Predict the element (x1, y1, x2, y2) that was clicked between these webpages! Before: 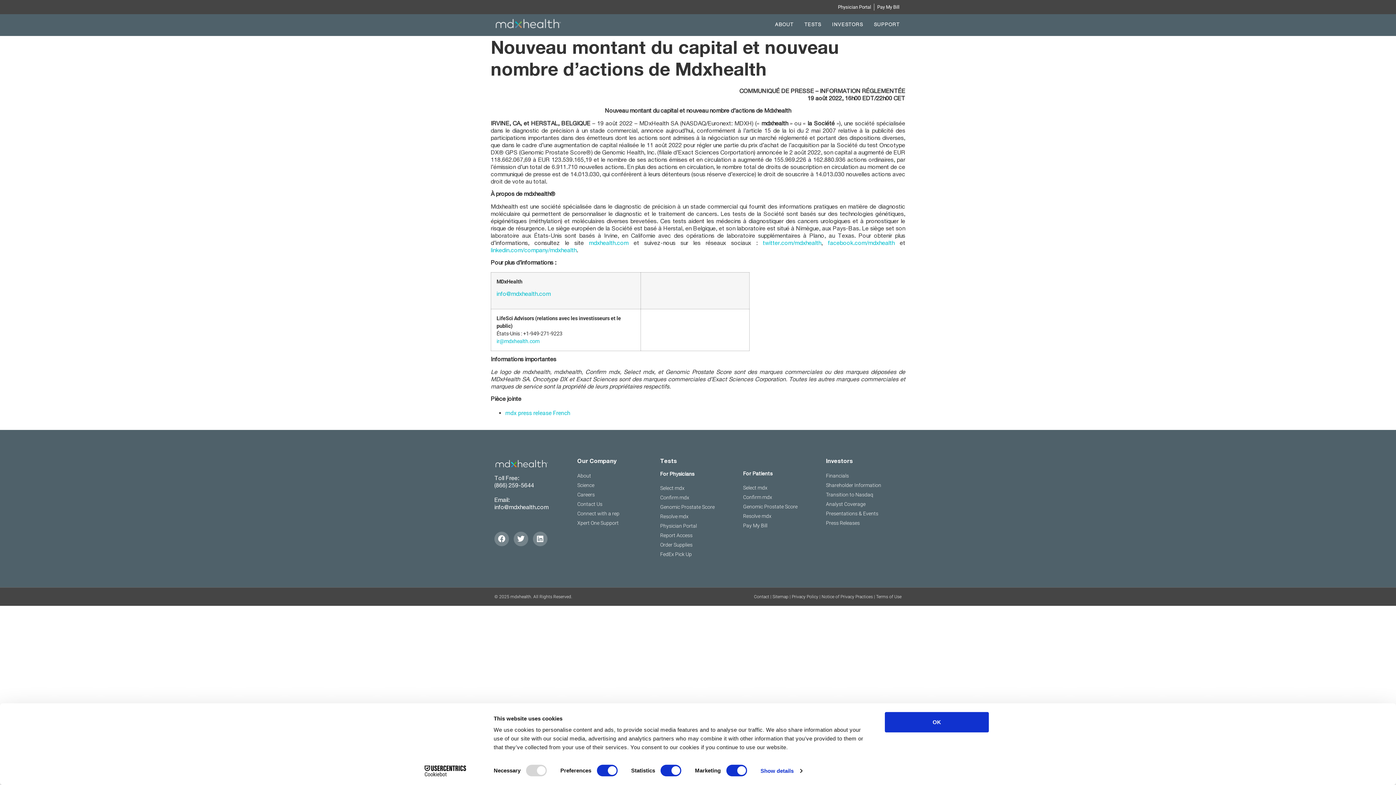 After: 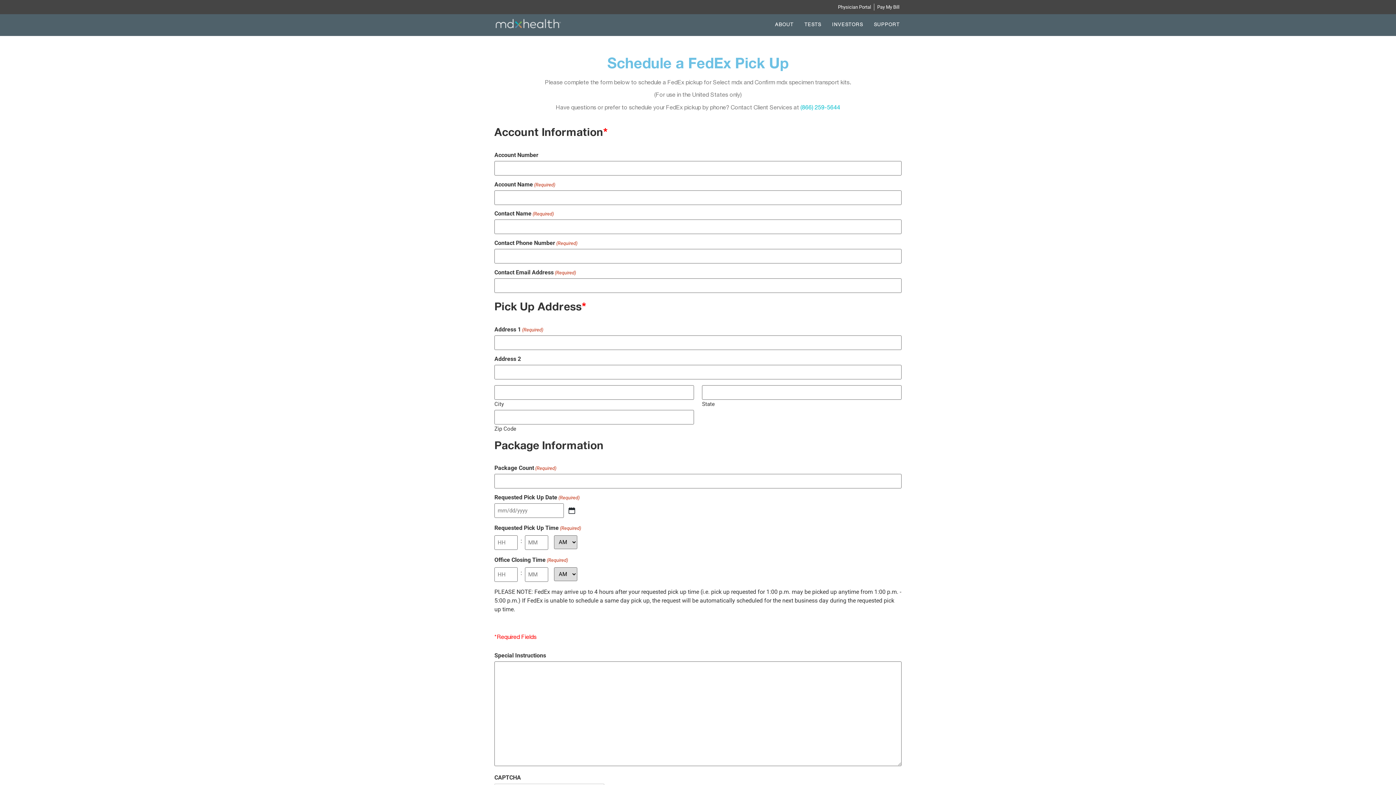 Action: label: FedEx Pick Up bbox: (660, 550, 736, 558)